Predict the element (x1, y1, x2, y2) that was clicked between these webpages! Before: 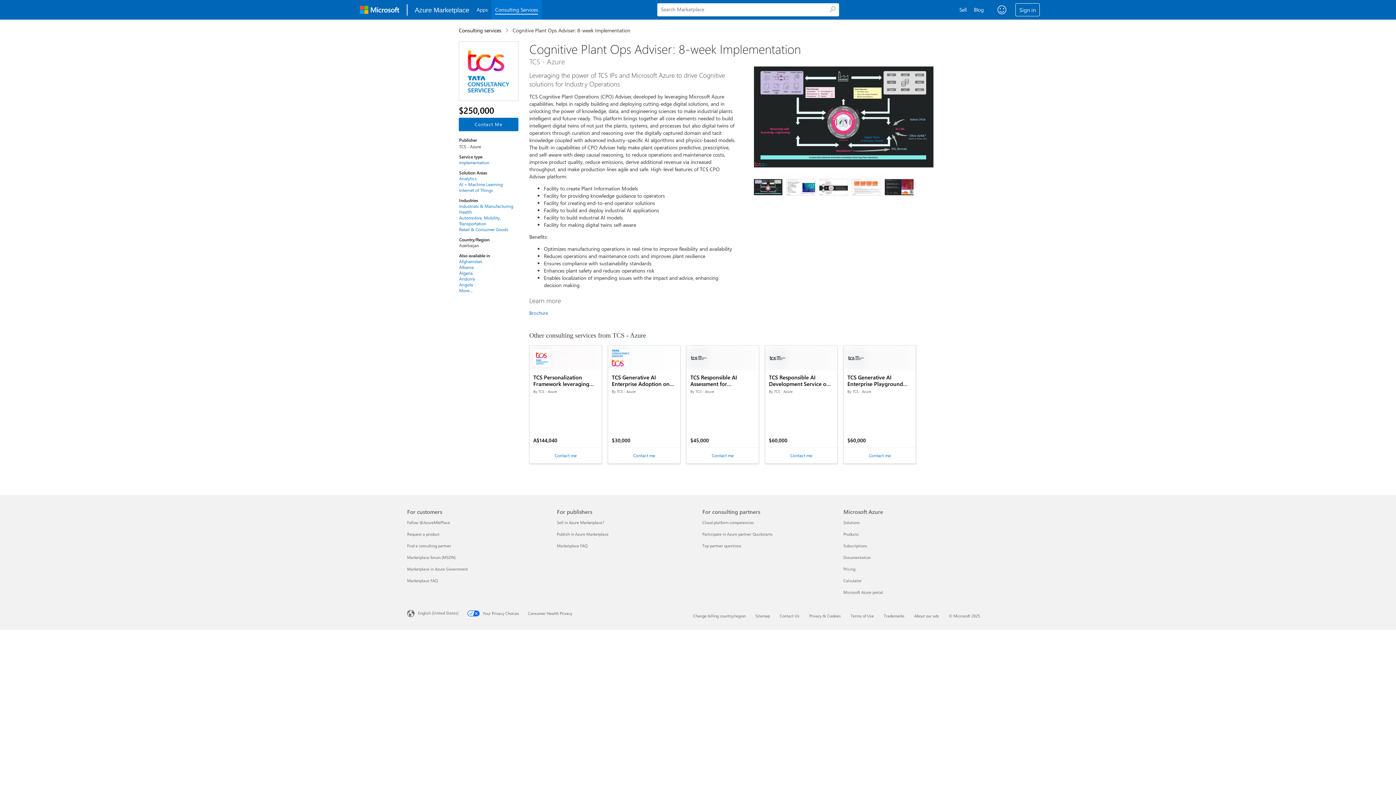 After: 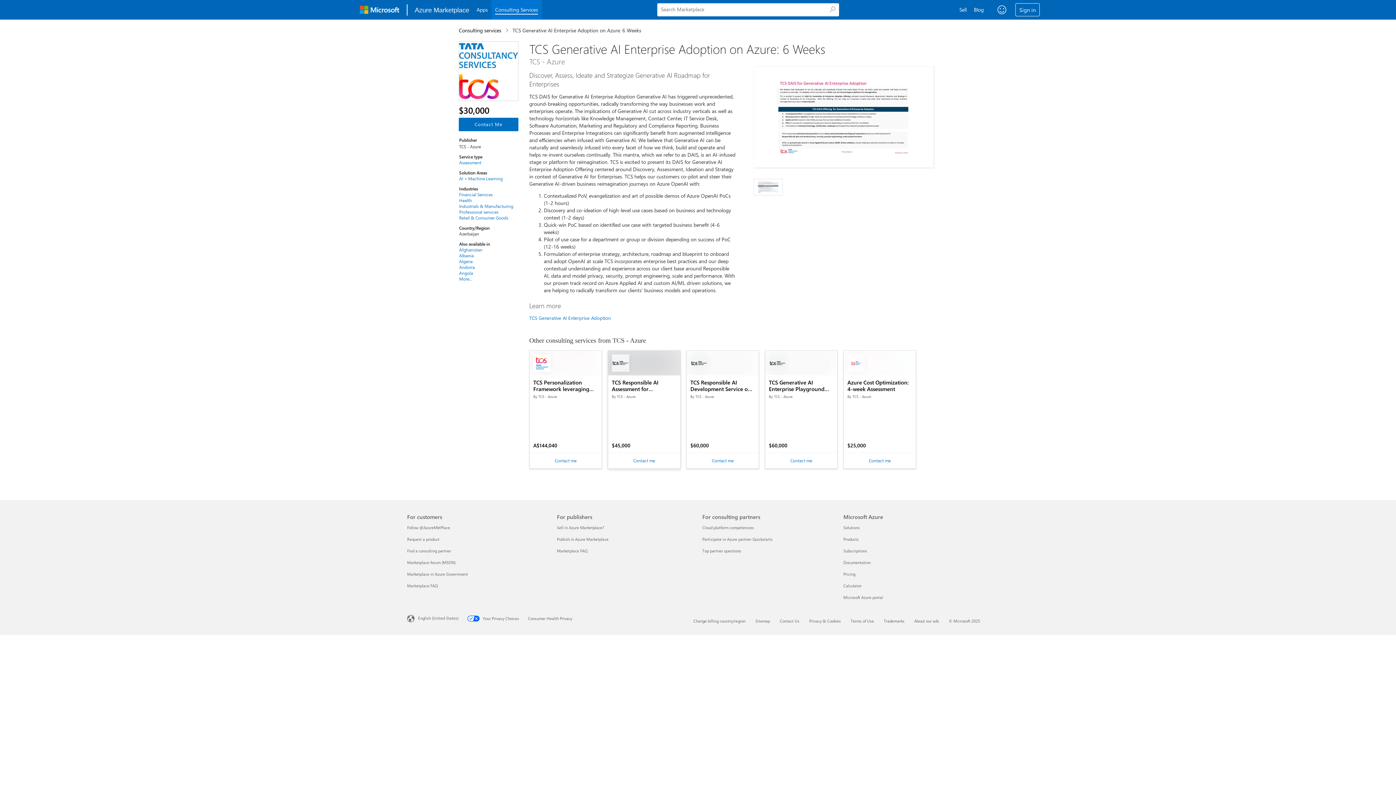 Action: bbox: (608, 345, 680, 370) label: TCS Generative AI Enterprise Adoption on Azure: 6 Weeks

By TCS - Azure

$30,000